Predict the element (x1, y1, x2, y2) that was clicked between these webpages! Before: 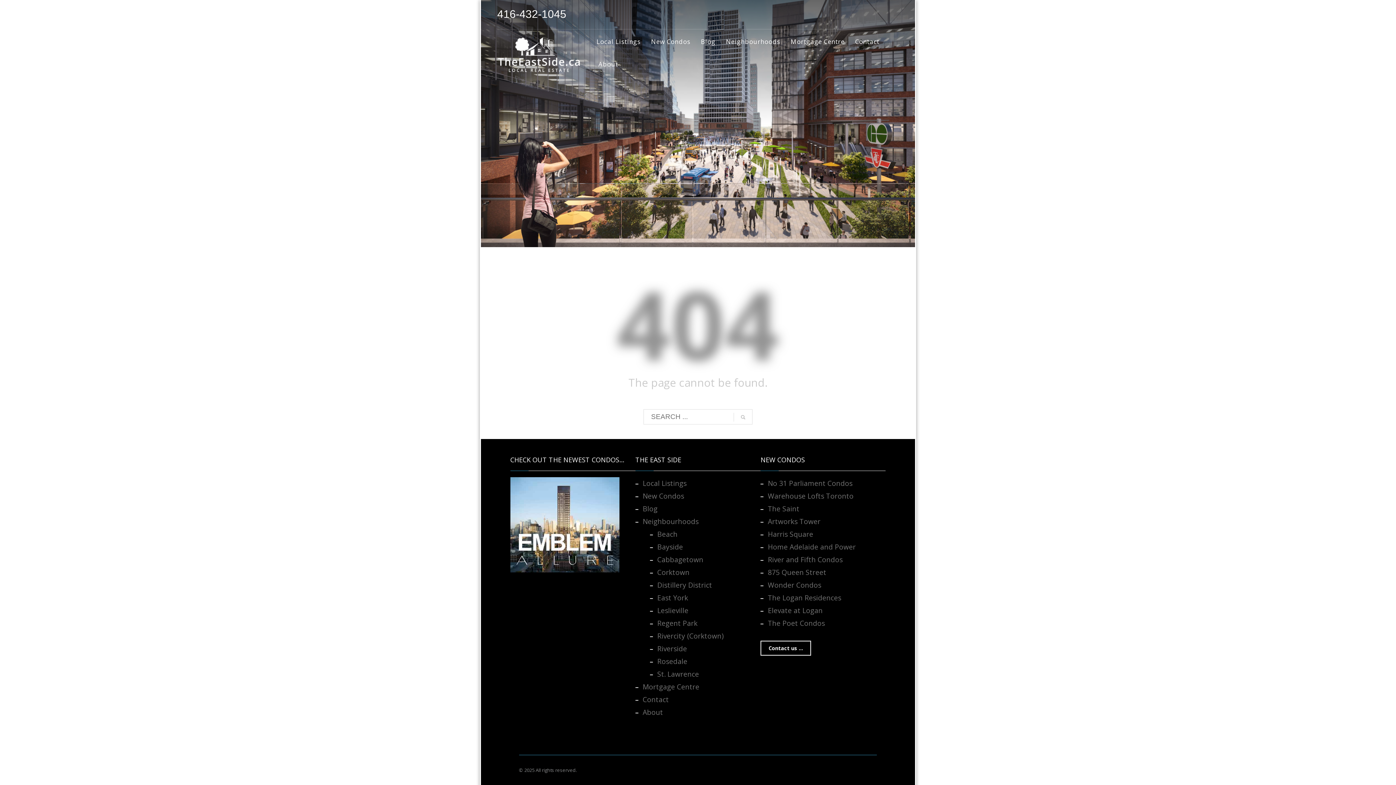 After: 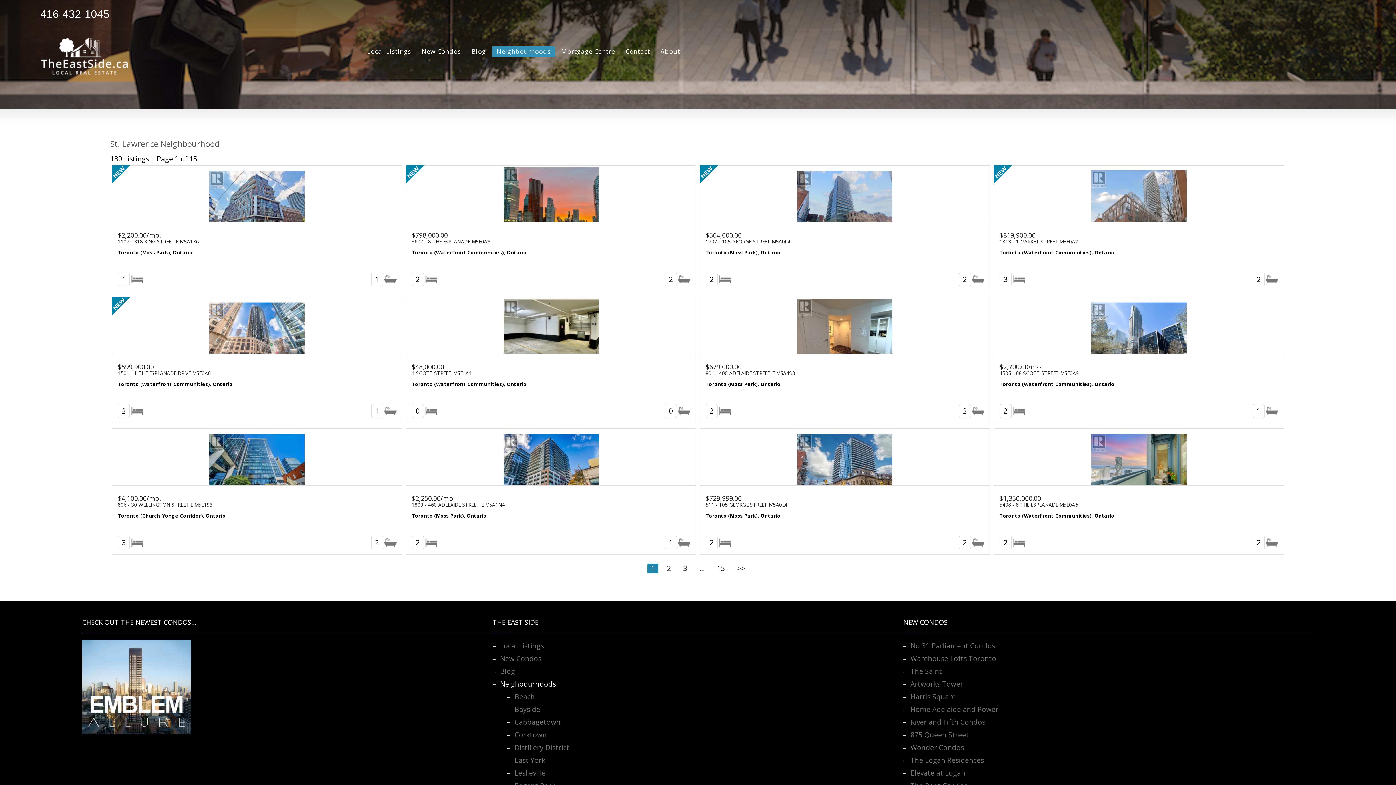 Action: bbox: (650, 668, 760, 681) label: St. Lawrence